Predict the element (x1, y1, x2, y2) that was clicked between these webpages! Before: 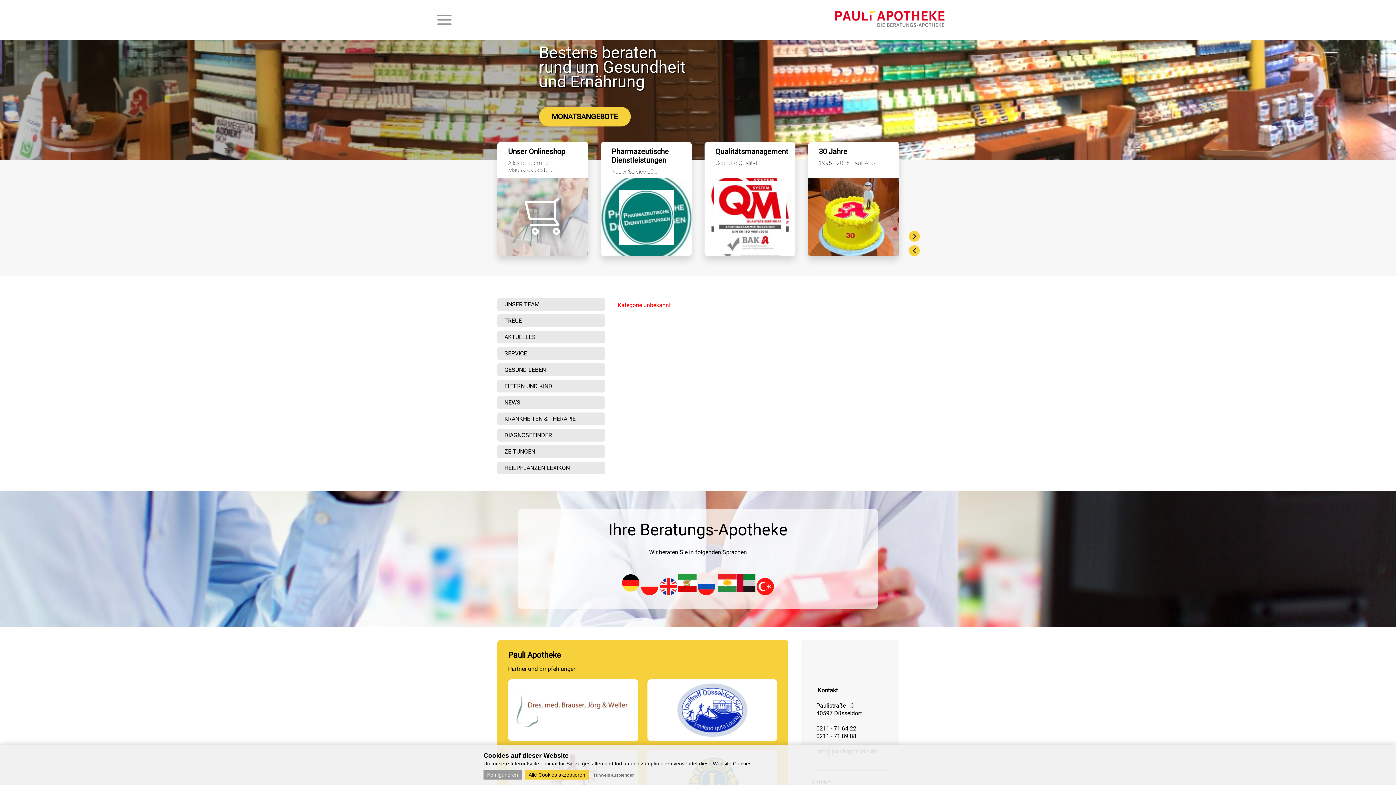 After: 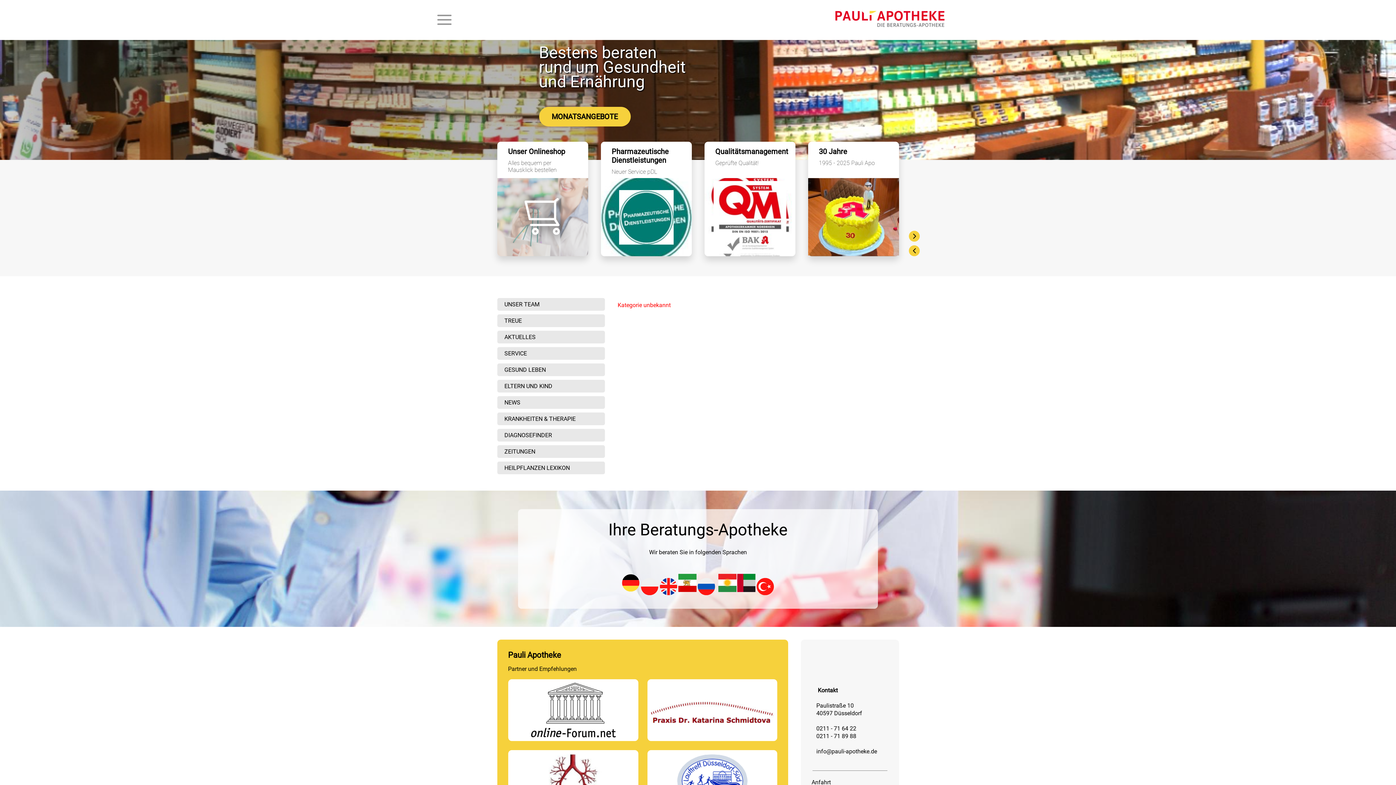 Action: bbox: (525, 770, 589, 780) label: Alle Cookies akzeptieren